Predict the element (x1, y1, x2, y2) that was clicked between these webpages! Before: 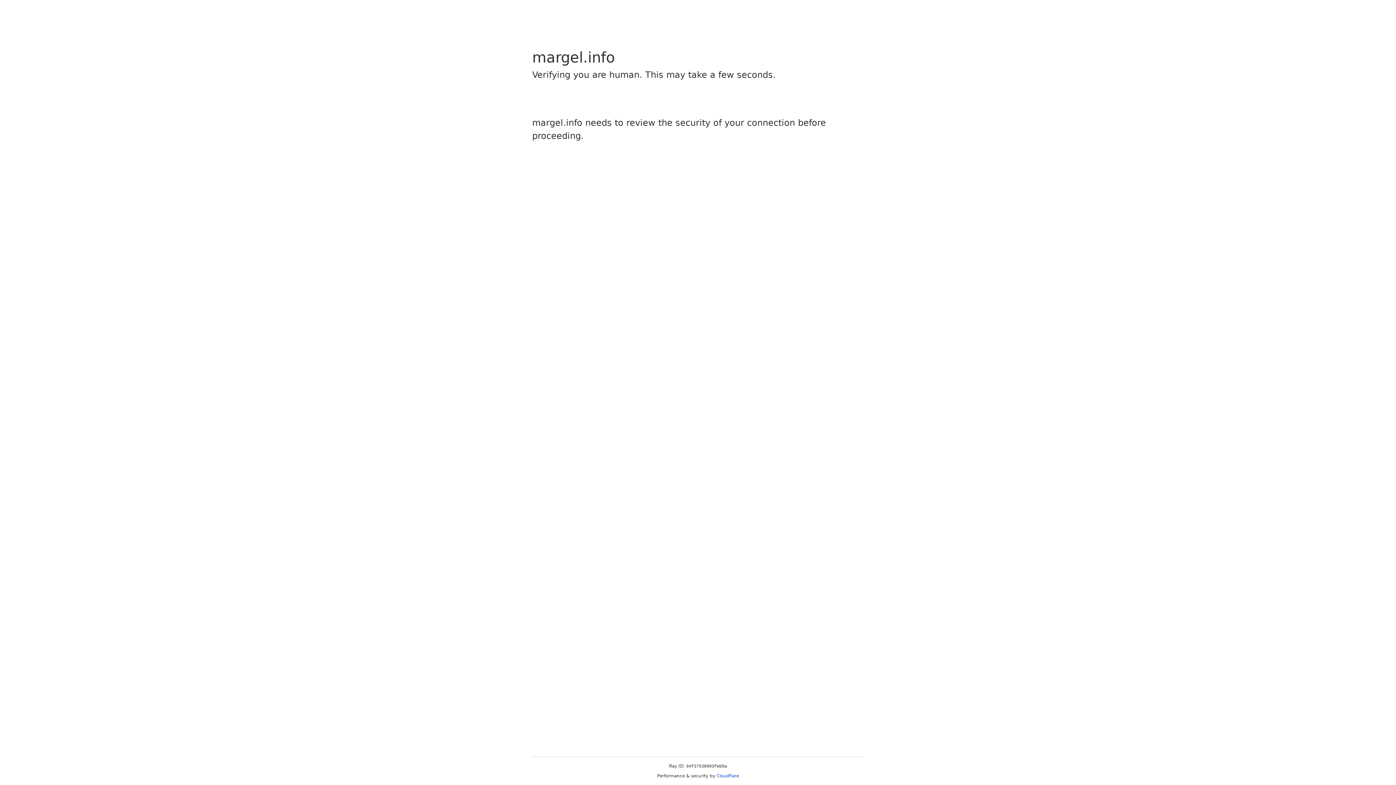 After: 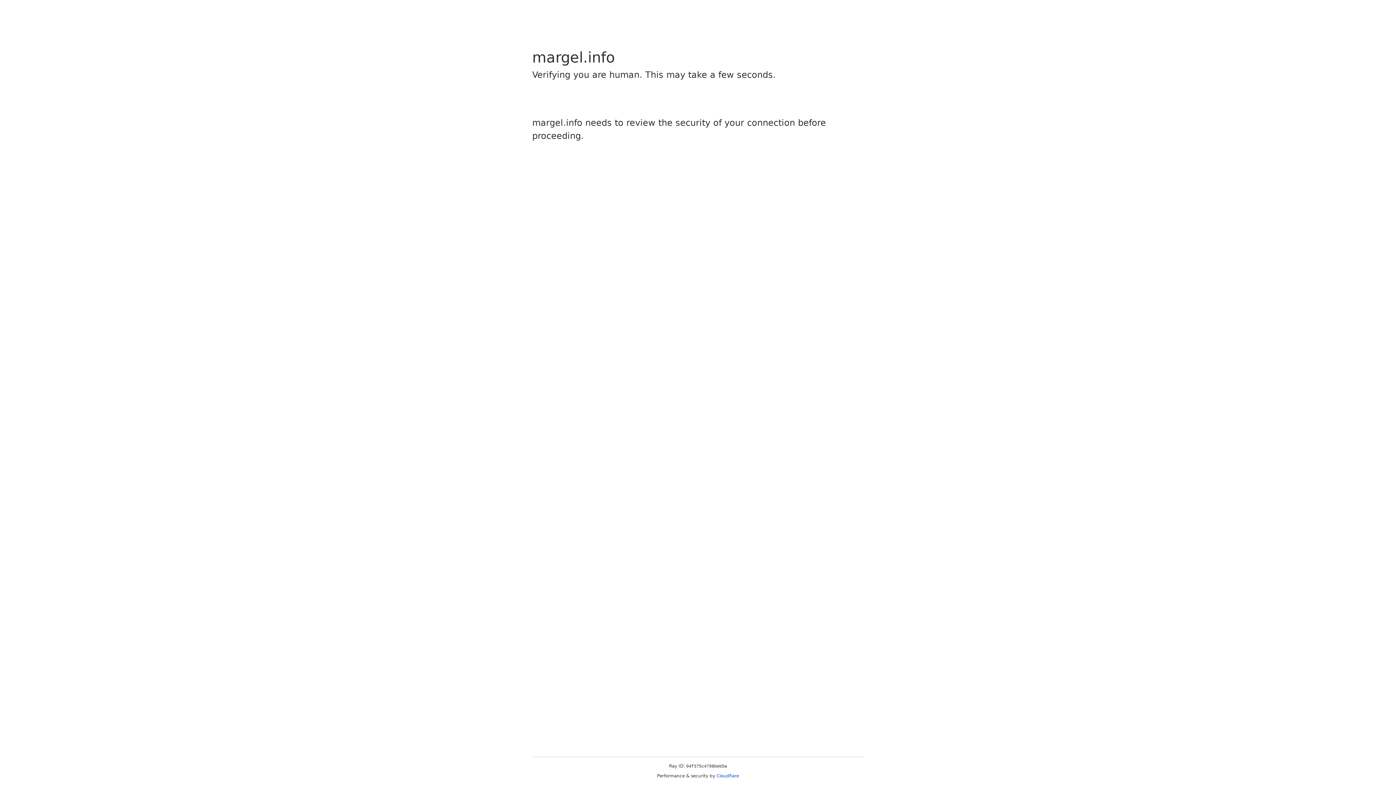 Action: label: Cloudflare bbox: (716, 773, 739, 778)